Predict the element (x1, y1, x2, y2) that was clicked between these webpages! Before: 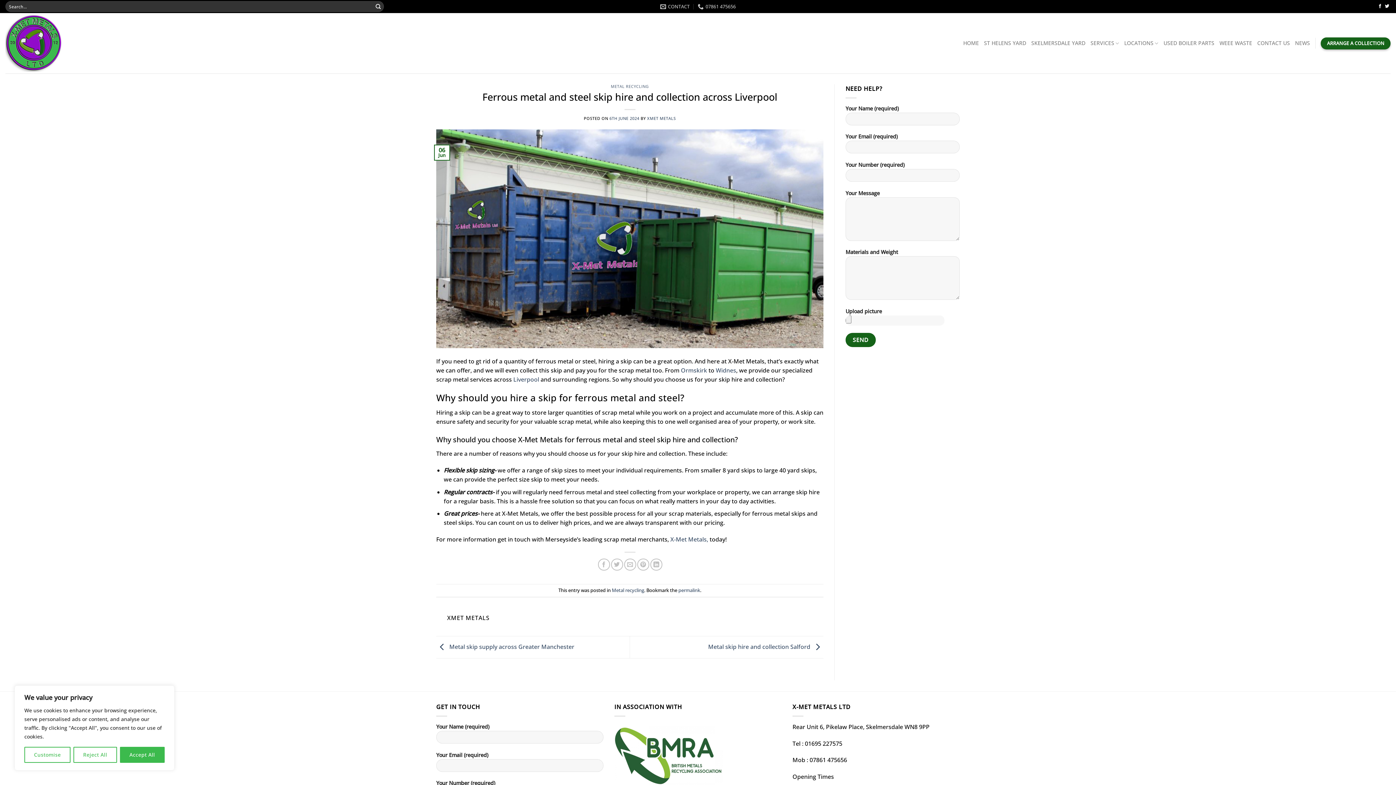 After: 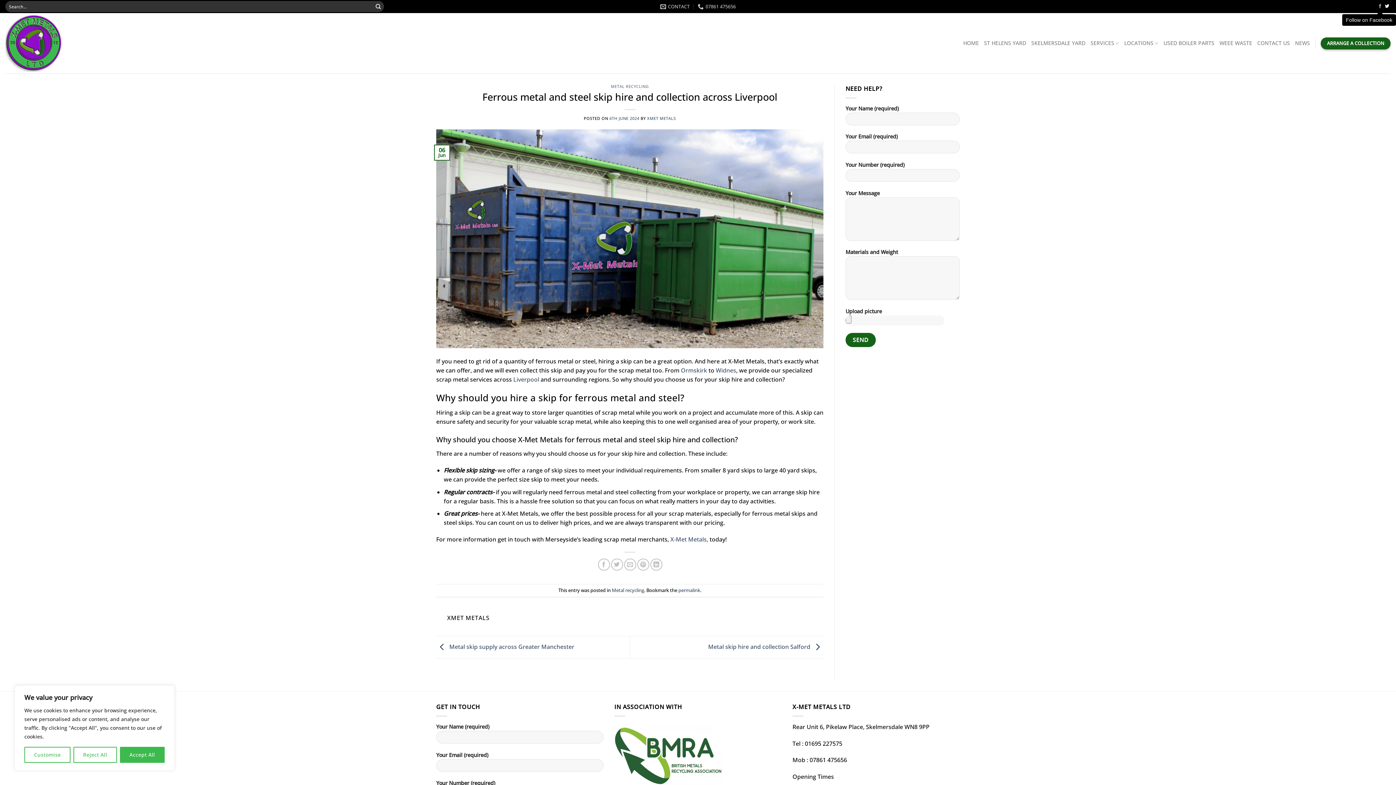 Action: bbox: (1378, 4, 1382, 9) label: Follow on Facebook